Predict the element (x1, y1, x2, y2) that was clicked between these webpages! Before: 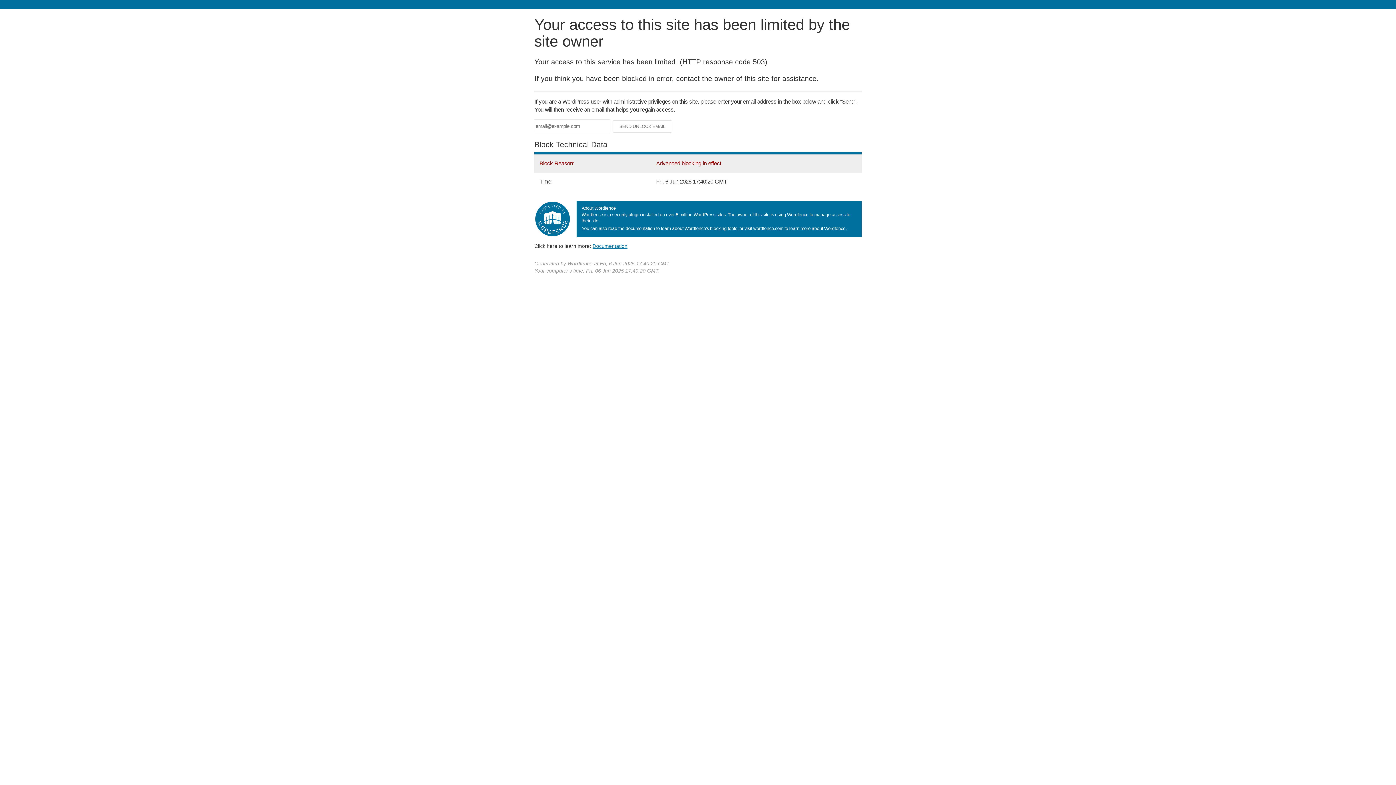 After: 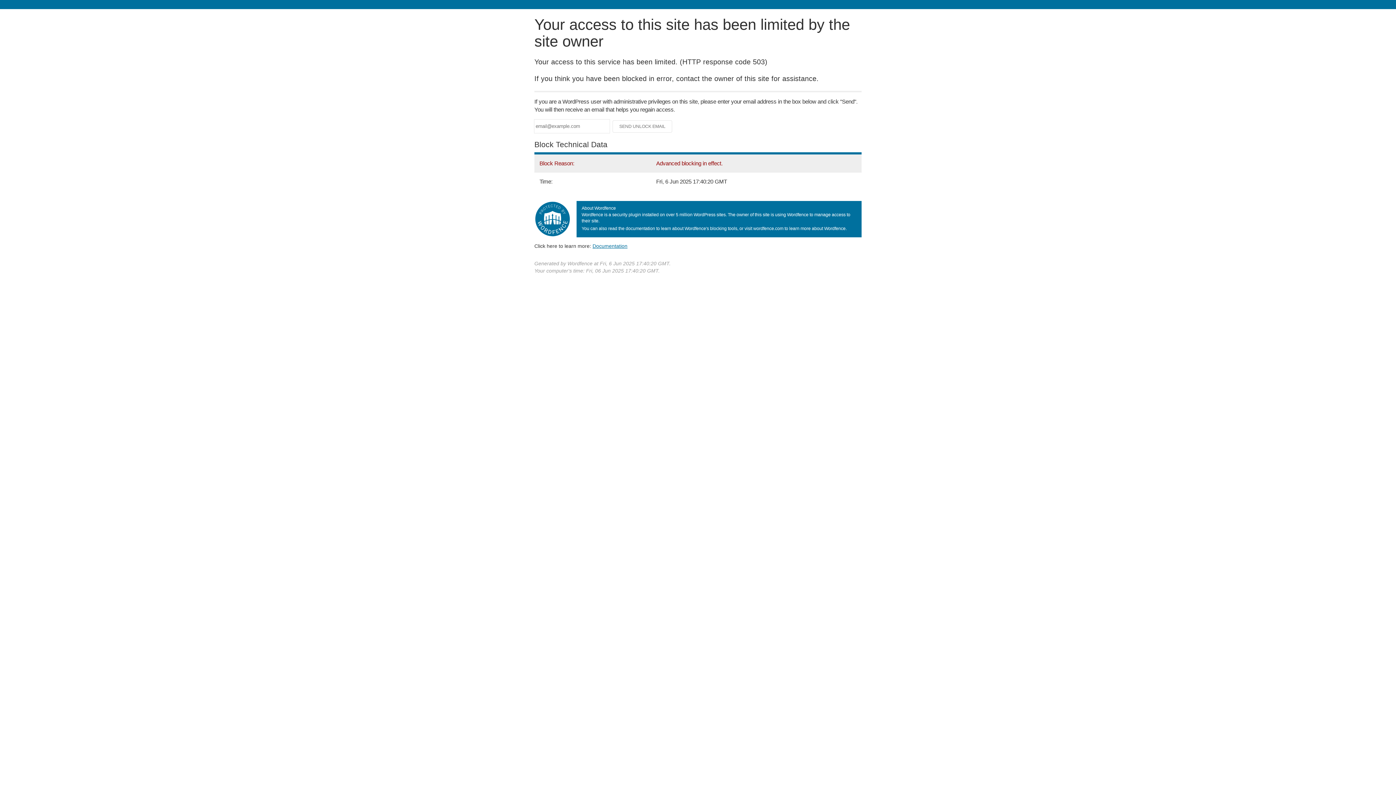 Action: bbox: (592, 243, 627, 248) label: Documentation